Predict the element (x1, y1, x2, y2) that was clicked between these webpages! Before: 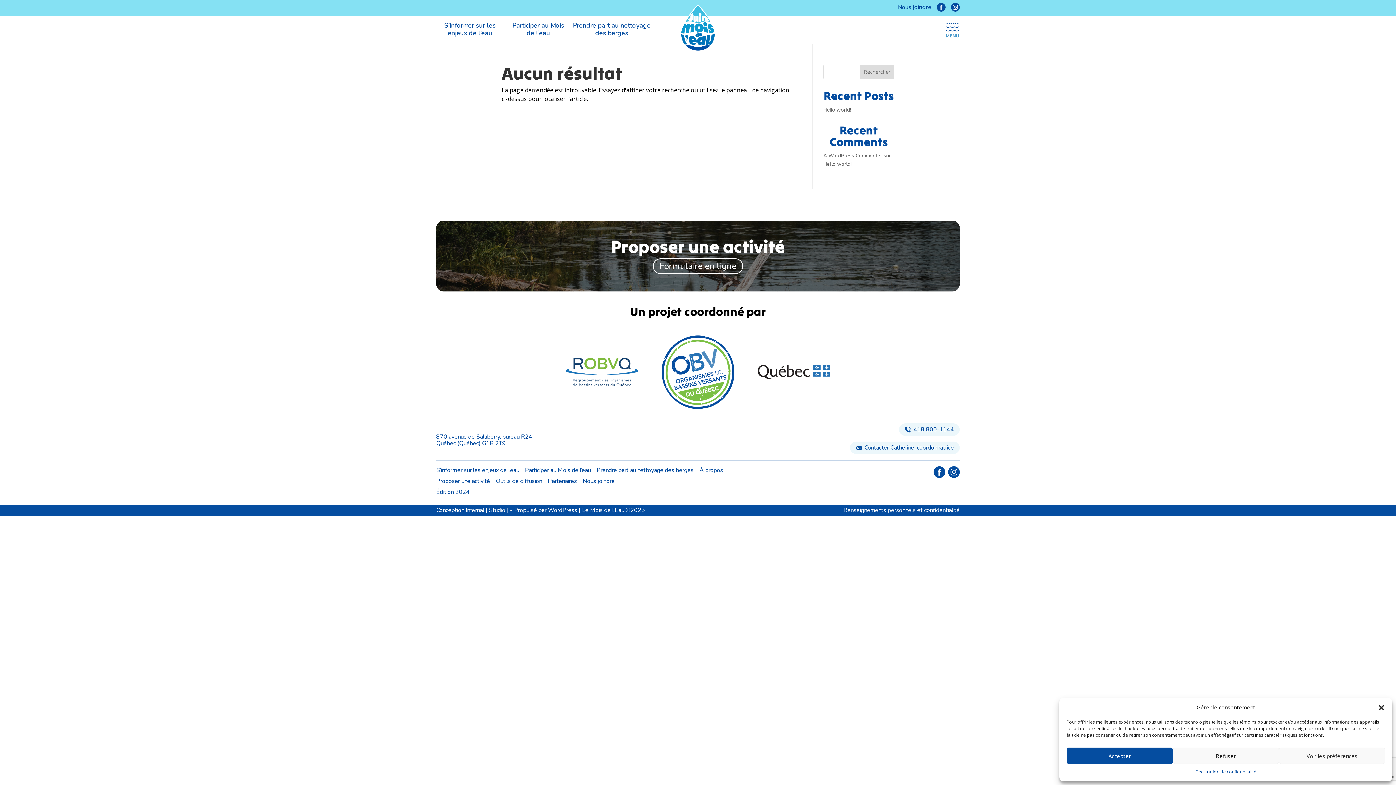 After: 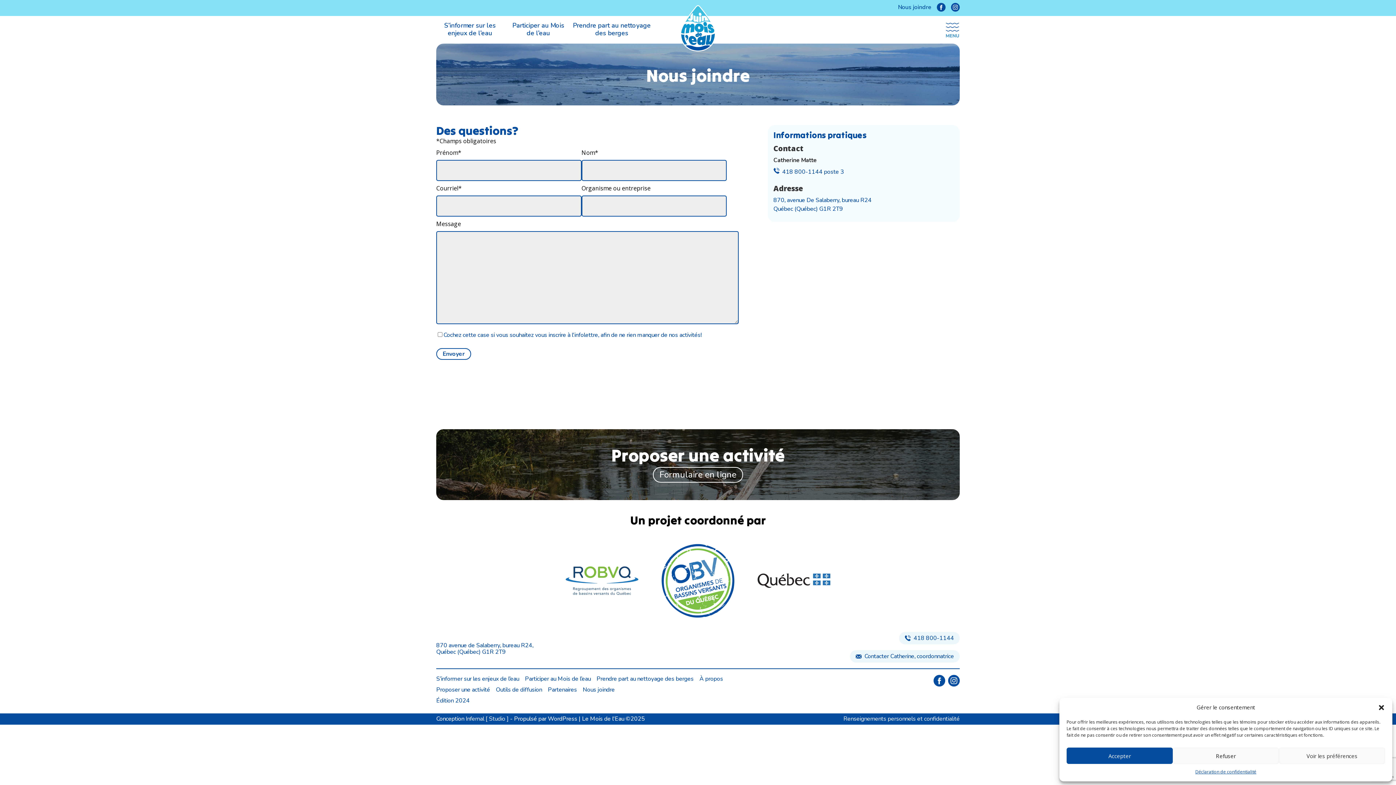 Action: bbox: (582, 477, 614, 485) label: Nous joindre